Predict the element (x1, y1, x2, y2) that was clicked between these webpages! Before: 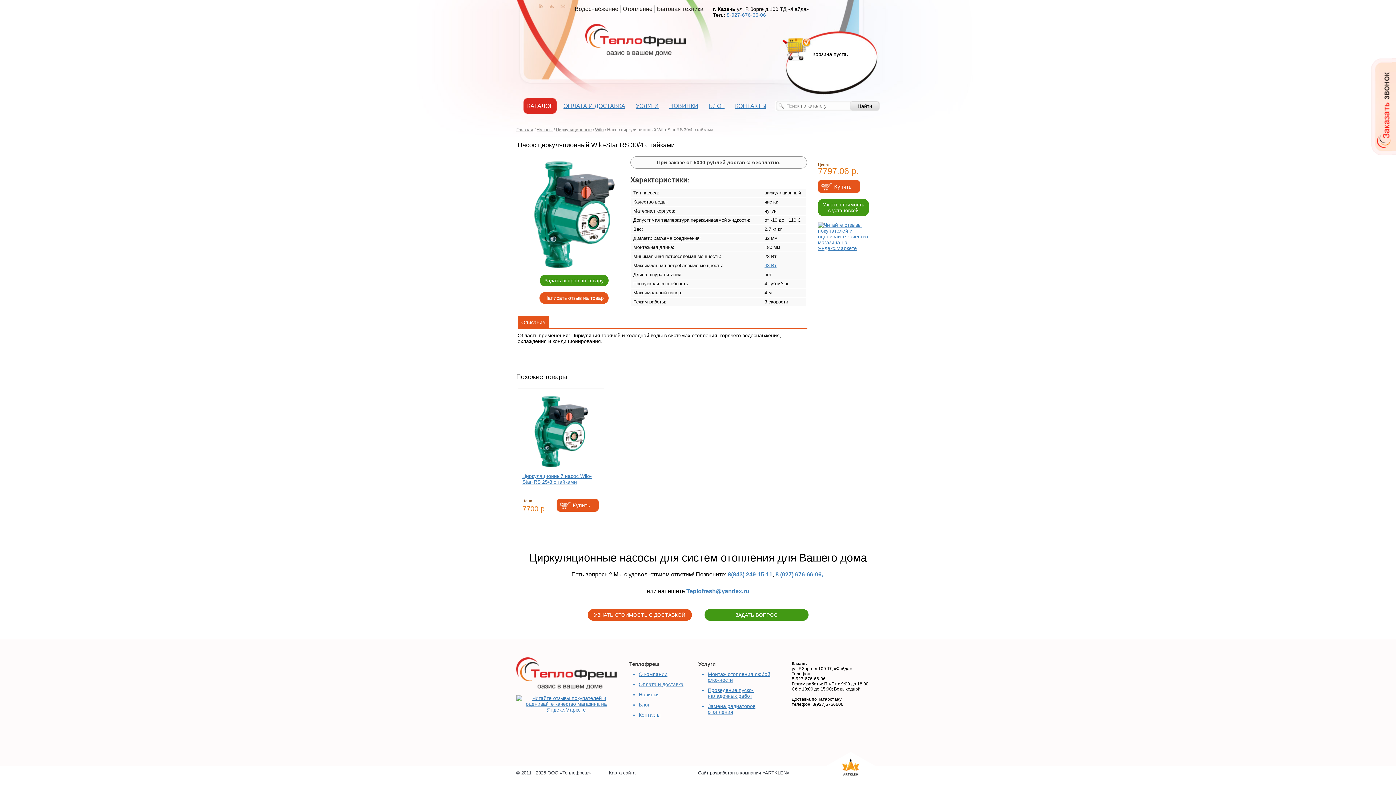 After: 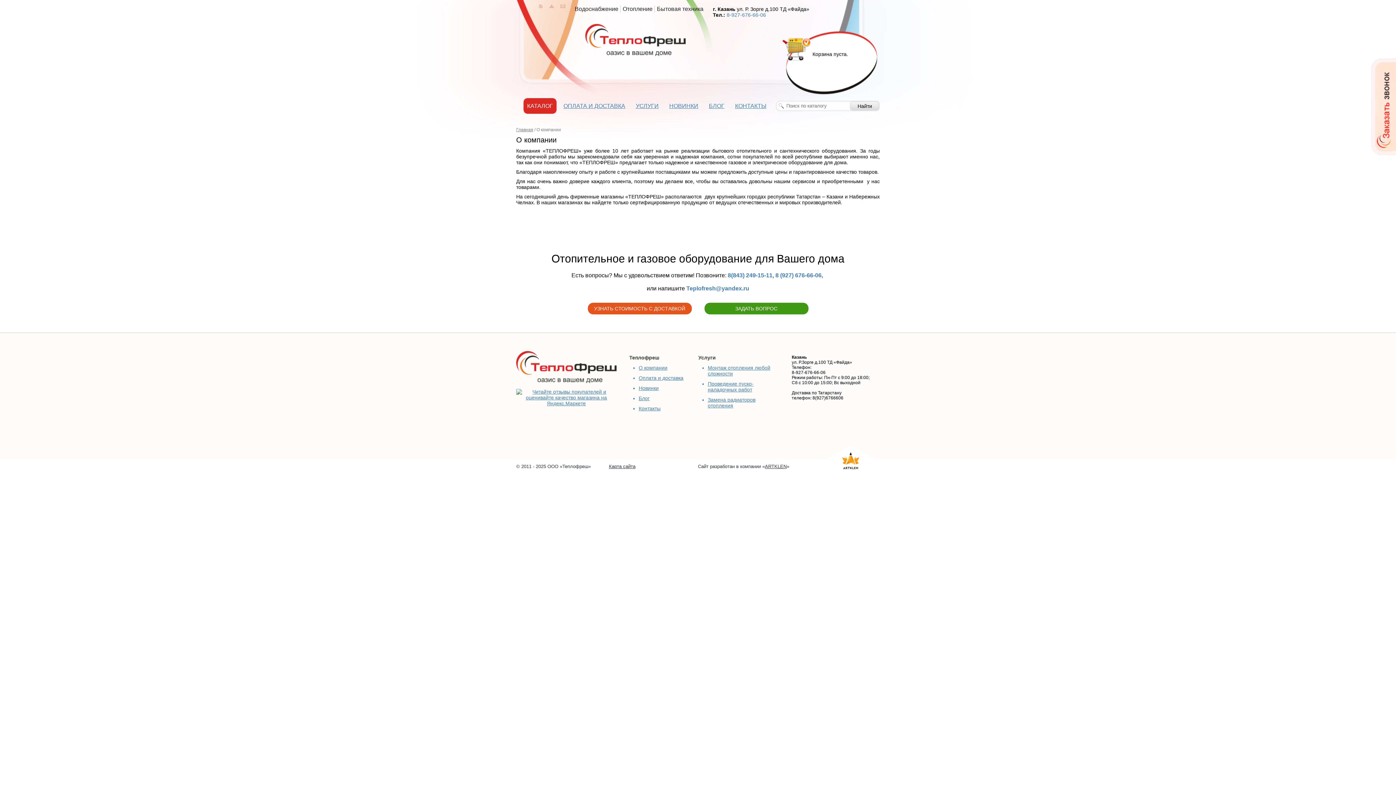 Action: label: О компании bbox: (638, 671, 667, 677)